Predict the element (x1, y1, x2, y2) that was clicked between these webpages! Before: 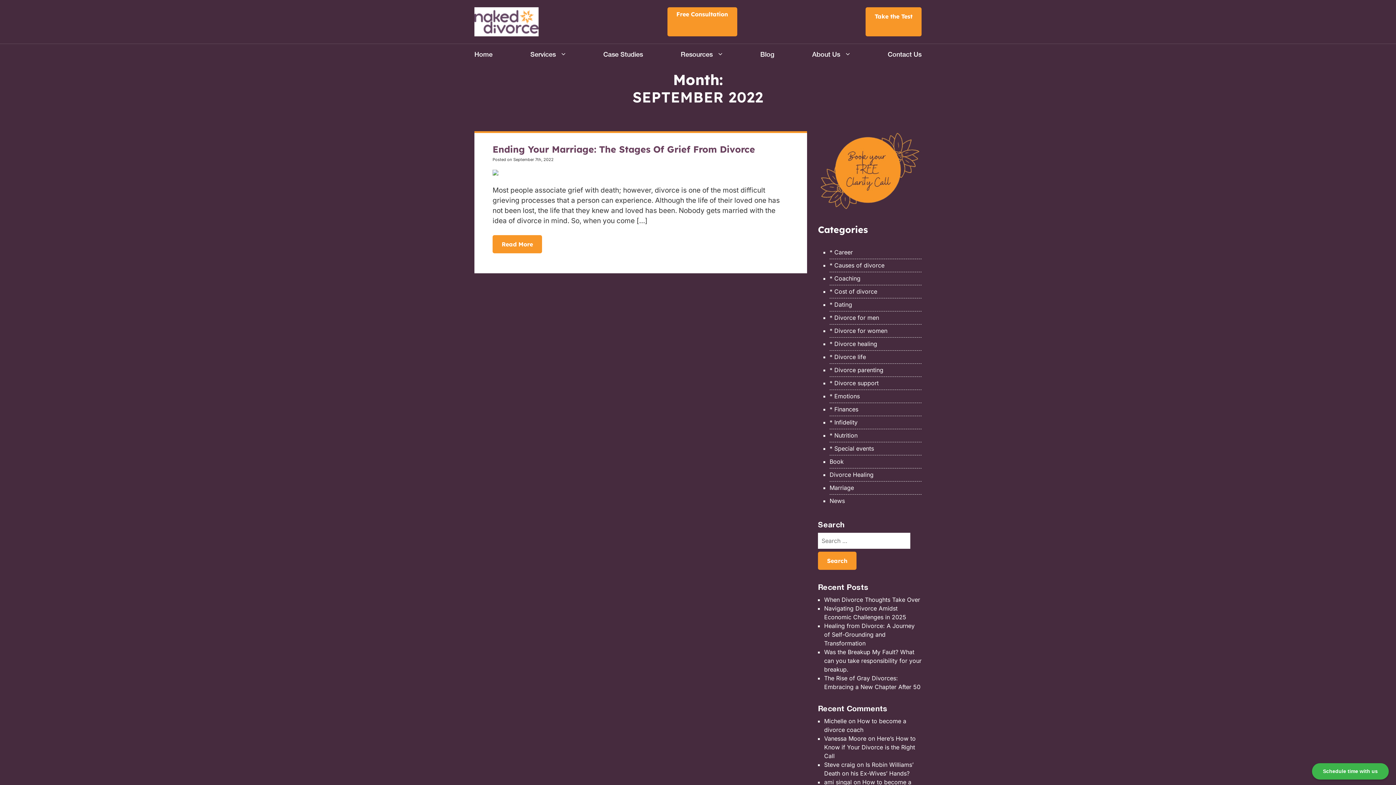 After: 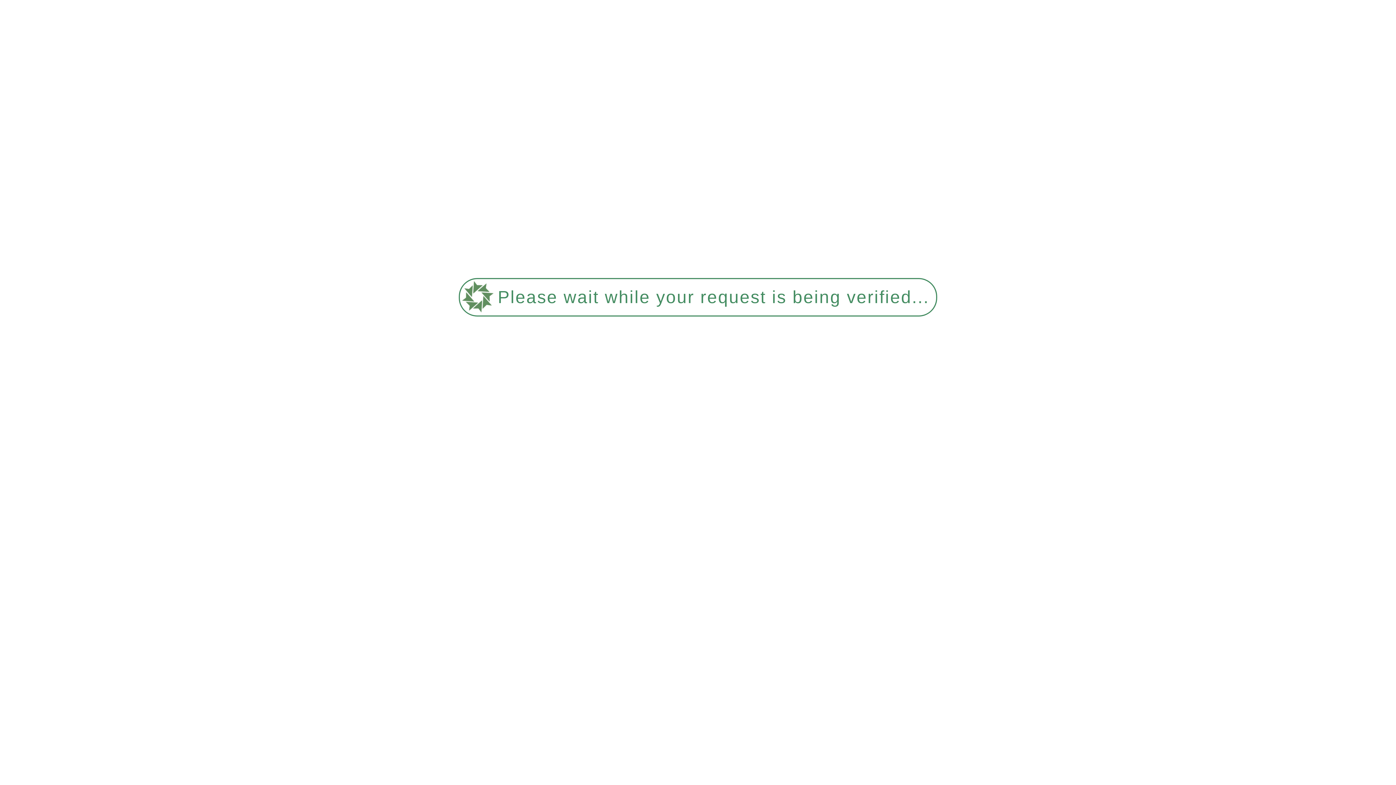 Action: label: Here’s How to Know if Your Divorce is the Right Call bbox: (824, 735, 916, 759)